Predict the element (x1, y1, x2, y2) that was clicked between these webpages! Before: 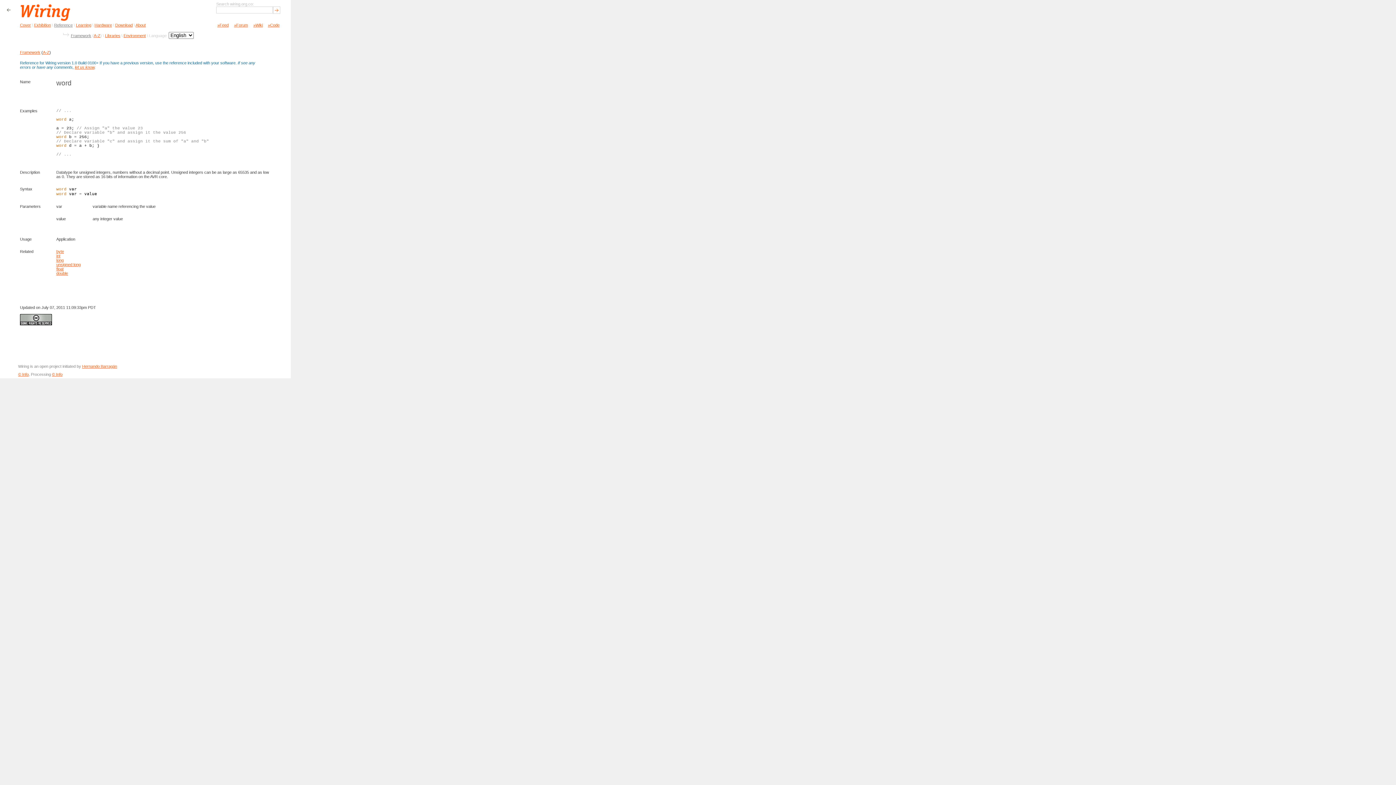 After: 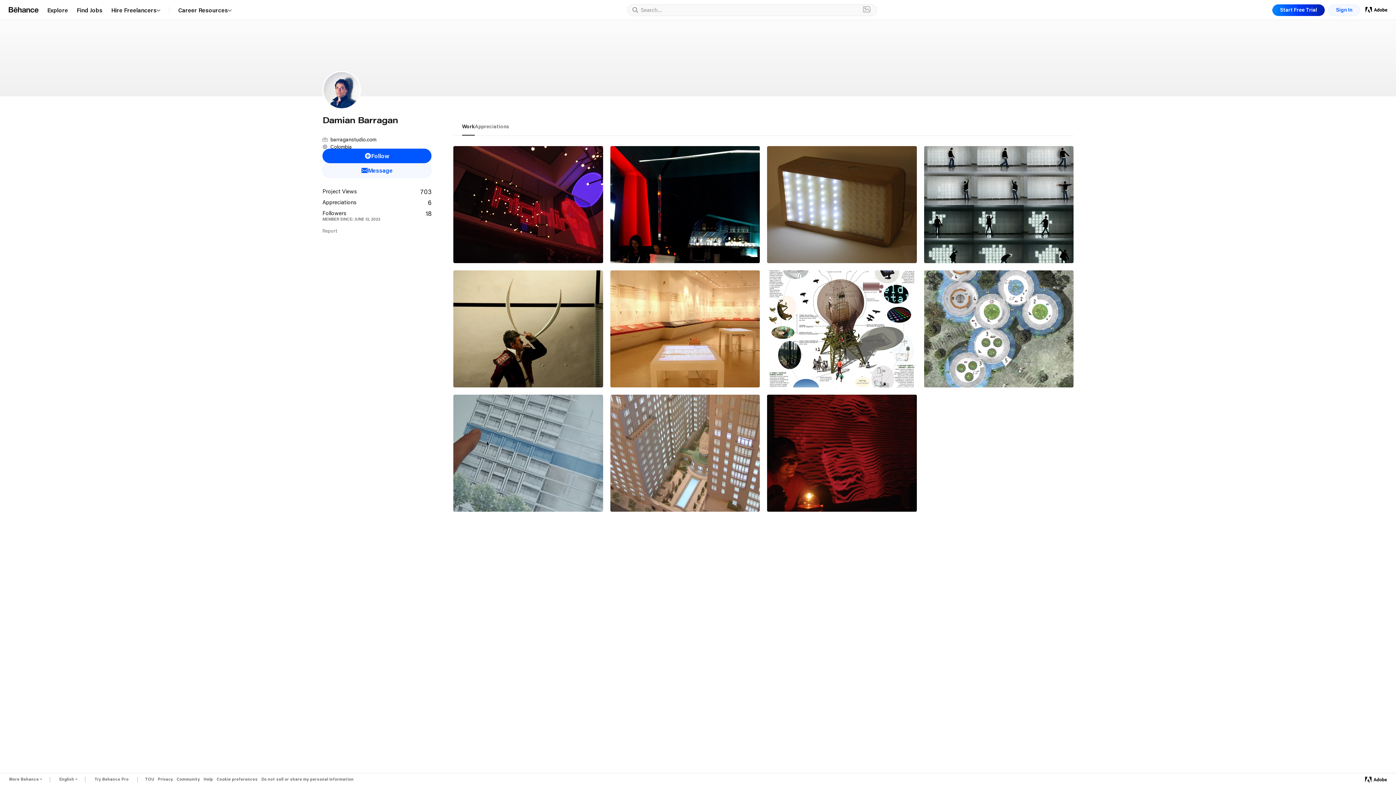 Action: label: Hernando Barragán bbox: (82, 364, 117, 368)